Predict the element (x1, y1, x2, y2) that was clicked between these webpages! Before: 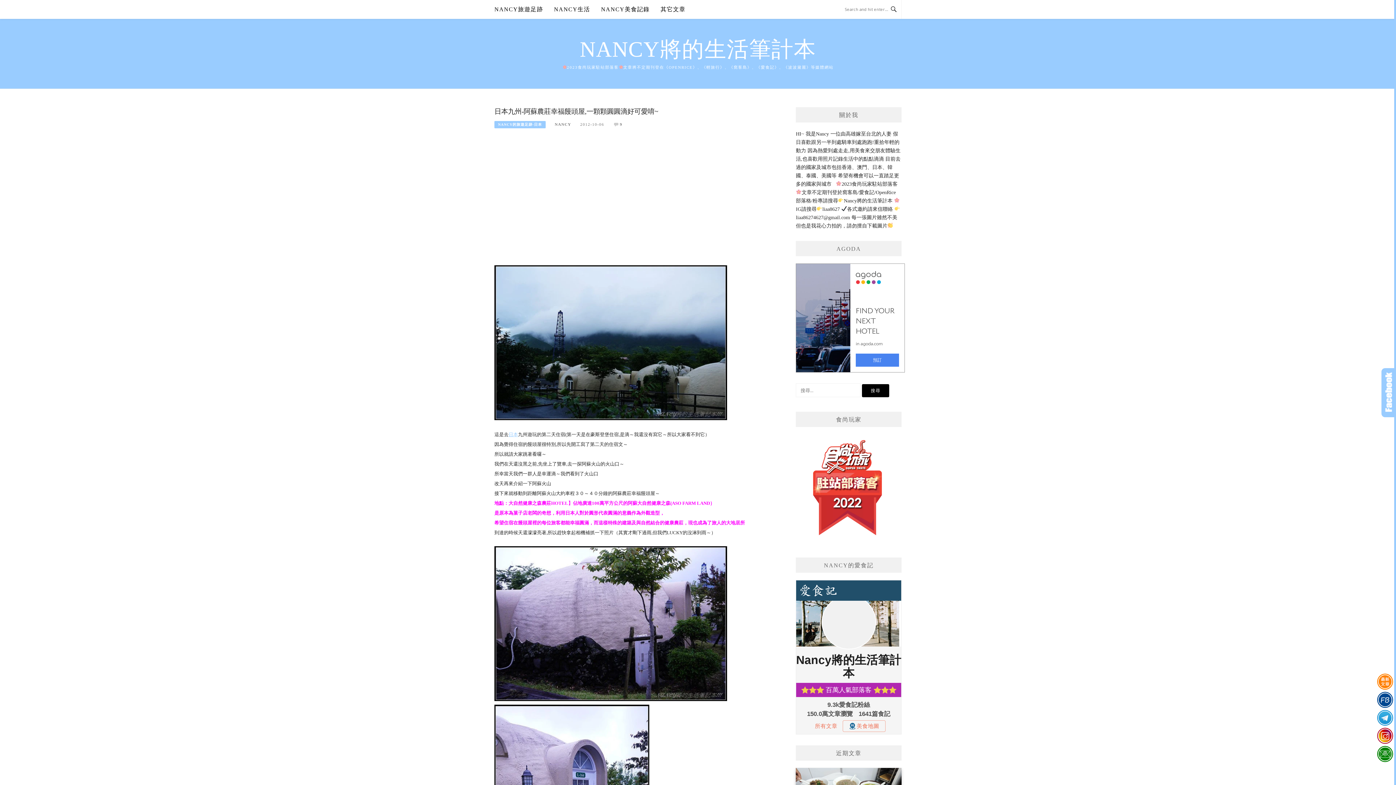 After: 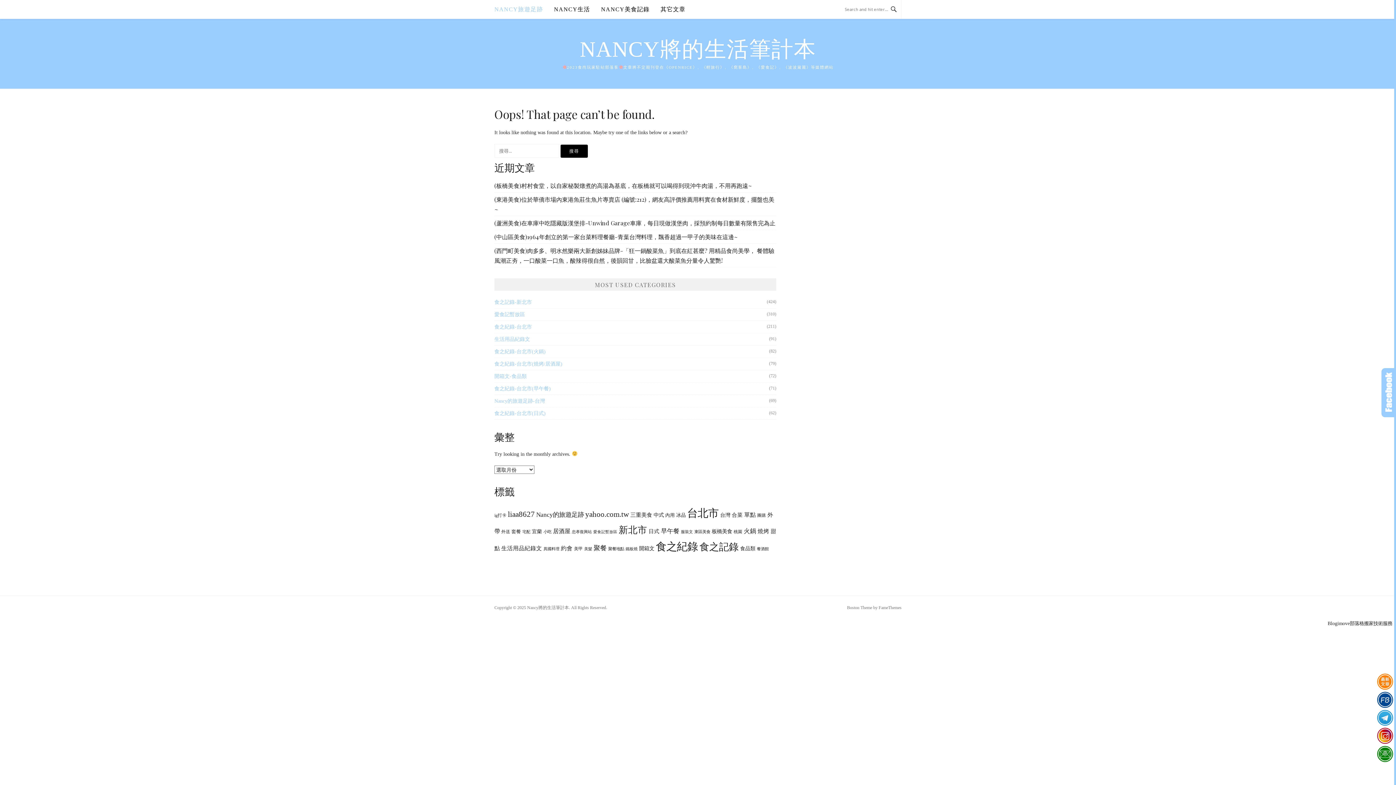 Action: bbox: (494, 0, 543, 18) label: NANCY旅遊足跡